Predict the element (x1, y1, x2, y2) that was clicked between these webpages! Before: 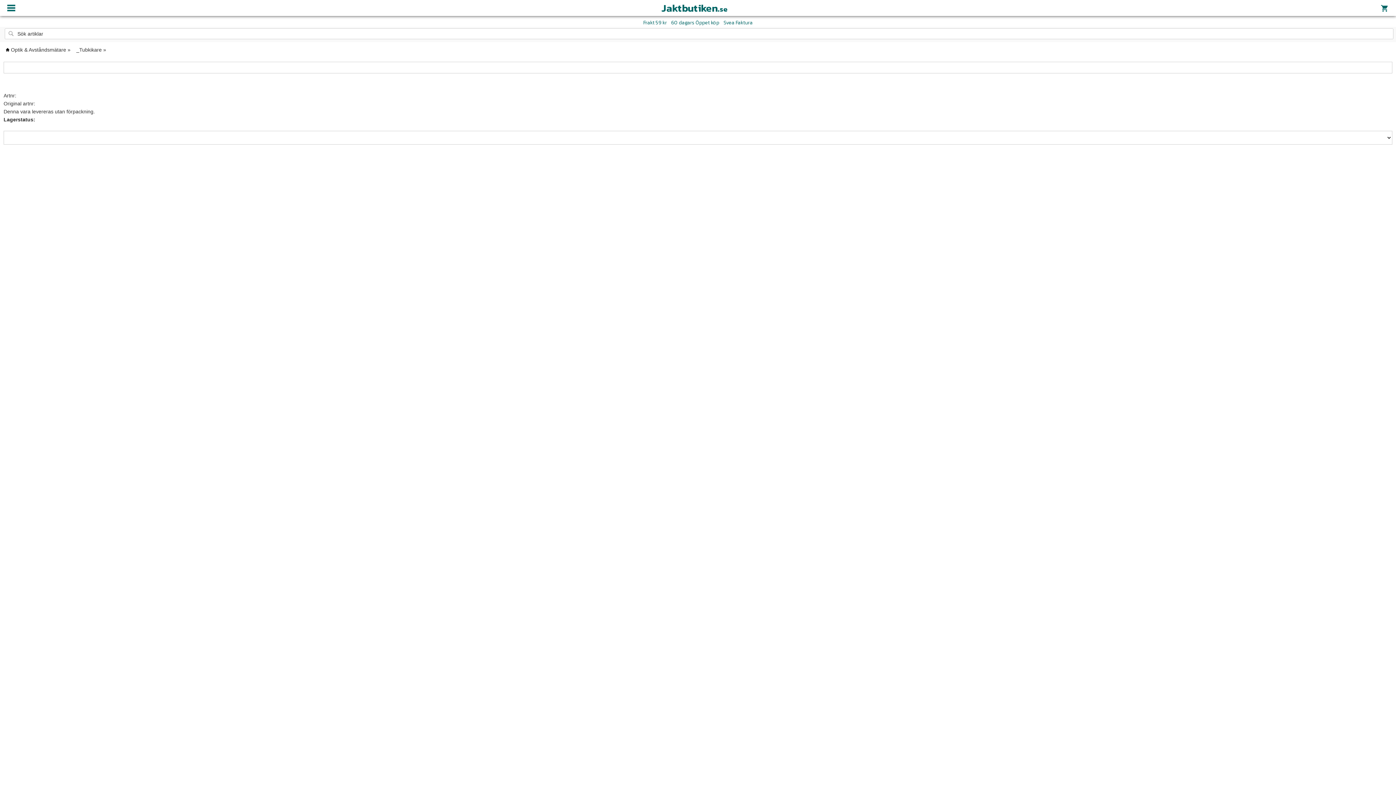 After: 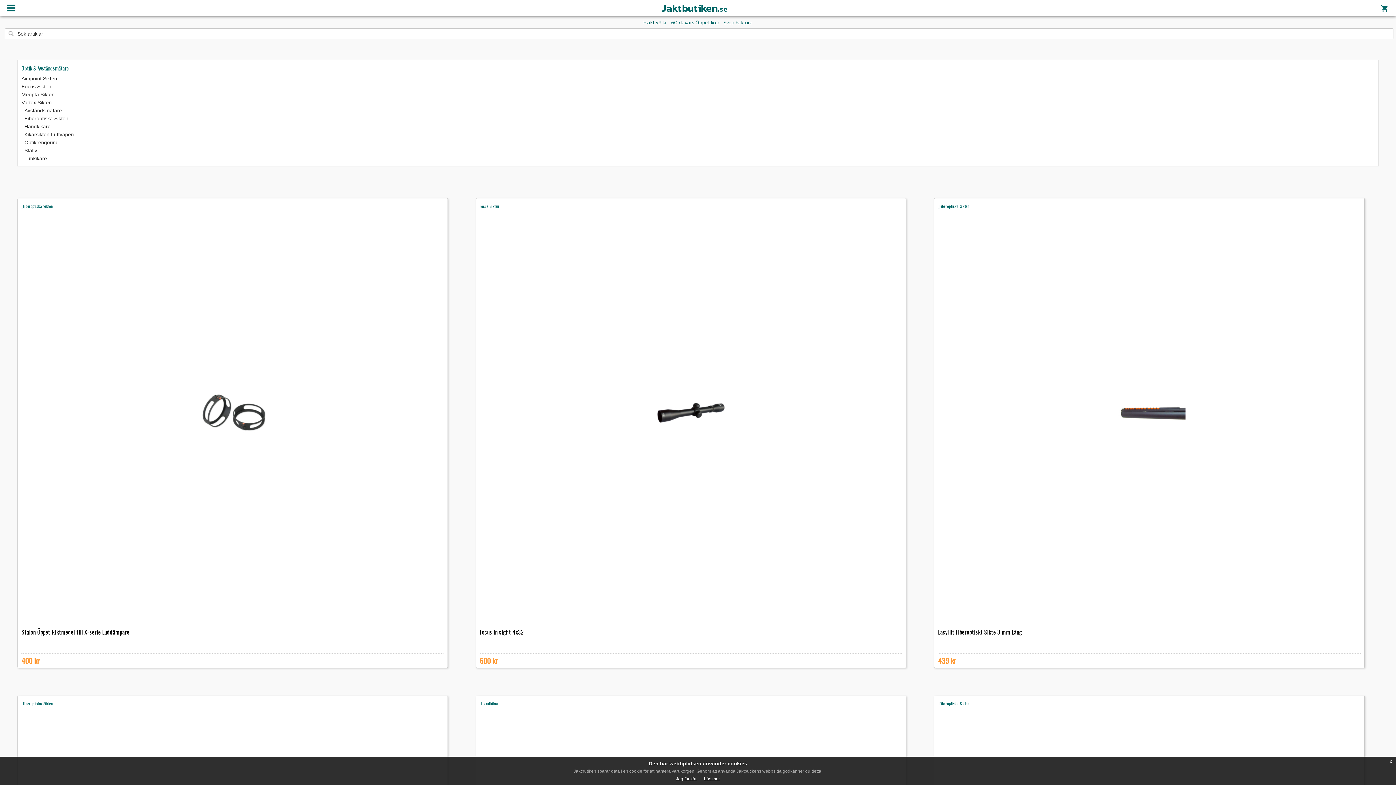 Action: bbox: (10, 46, 70, 52) label: Optik & Avståndsmätare »